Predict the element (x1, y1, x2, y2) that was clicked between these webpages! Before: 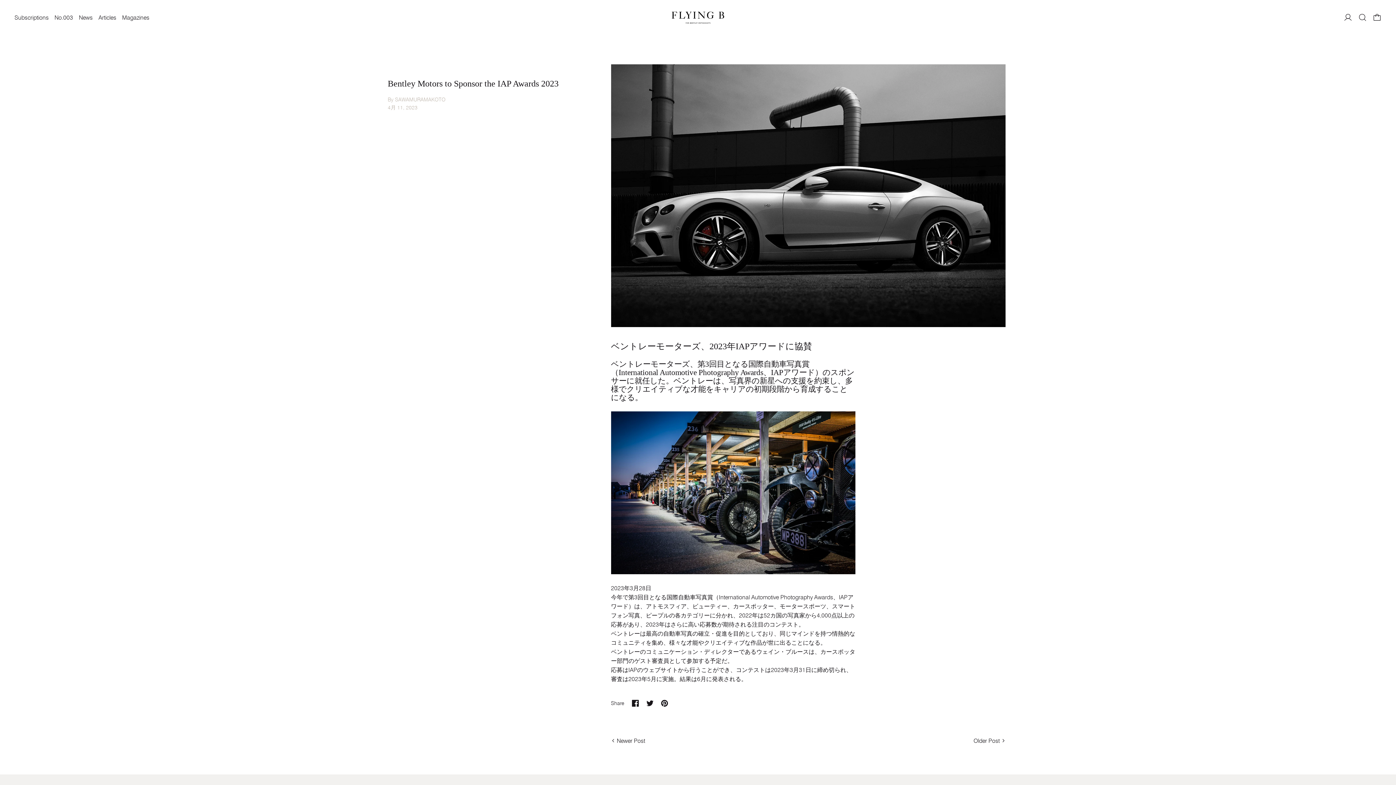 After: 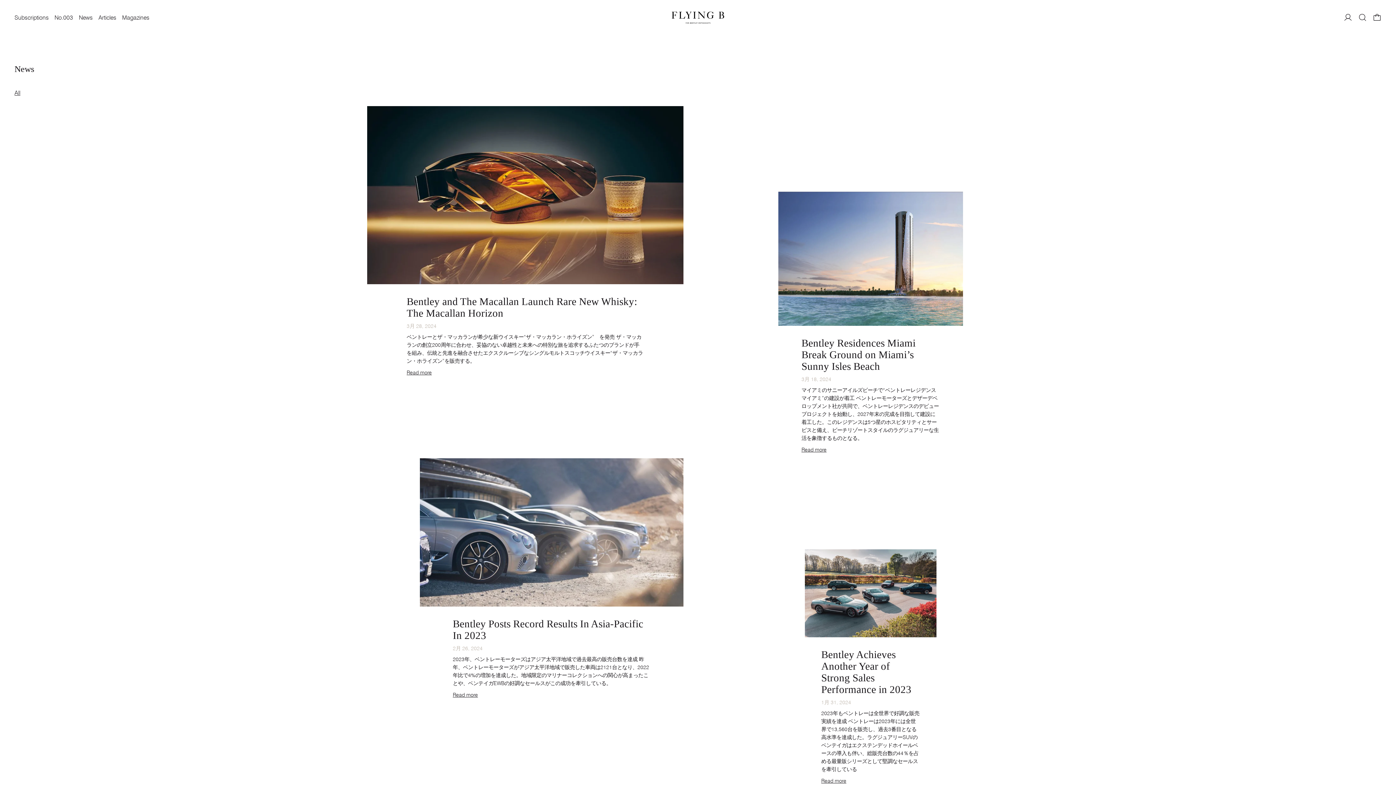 Action: label: News bbox: (78, 13, 92, 21)